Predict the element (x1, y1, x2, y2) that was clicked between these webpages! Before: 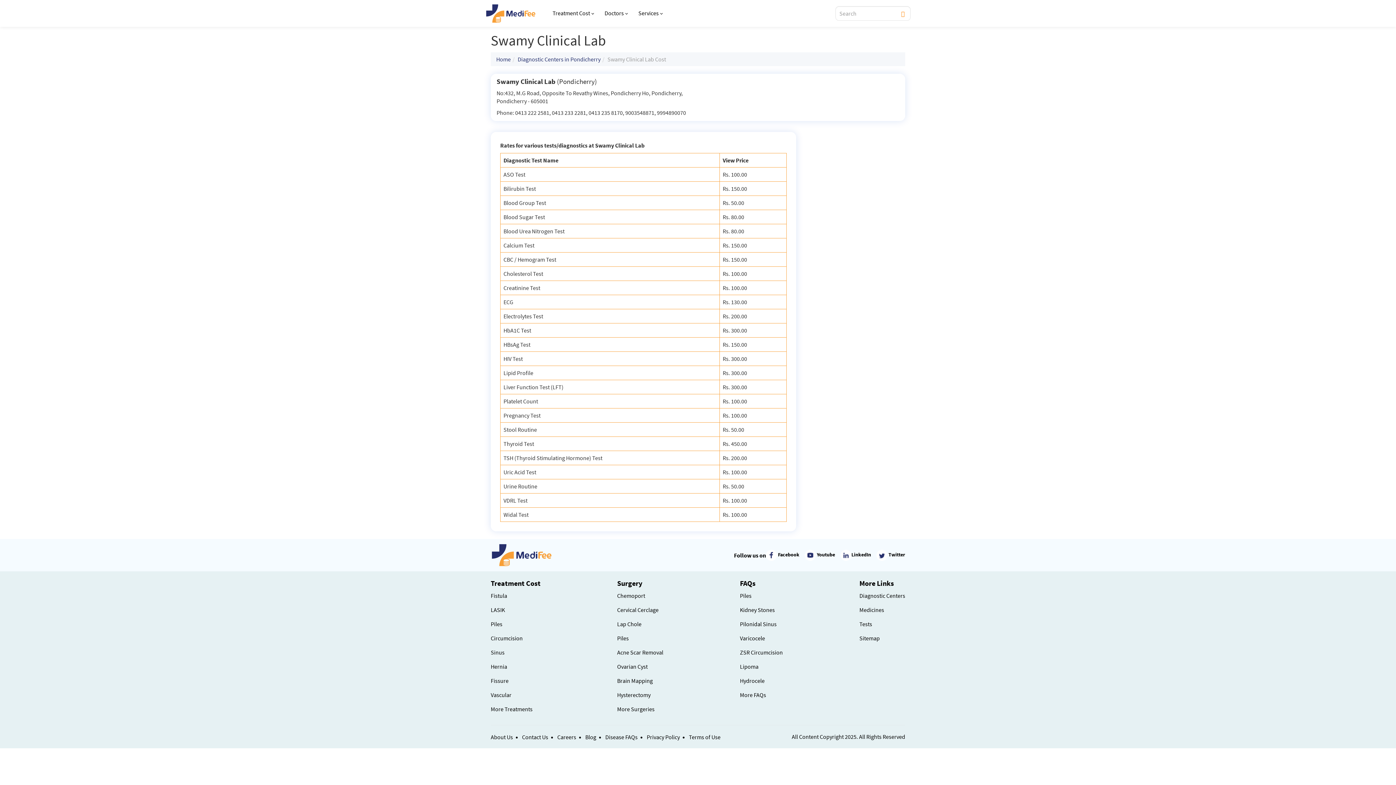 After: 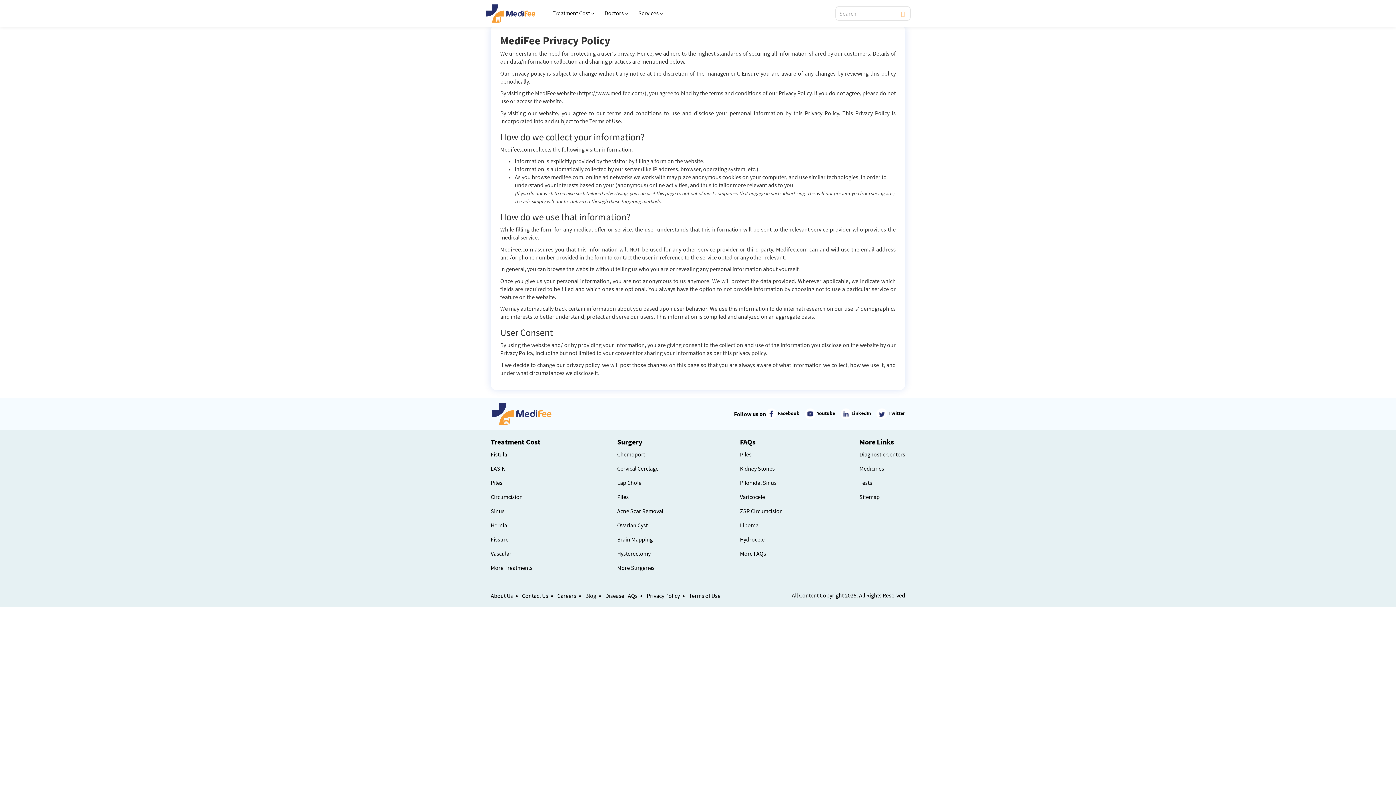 Action: label: Privacy Policy bbox: (646, 733, 680, 740)